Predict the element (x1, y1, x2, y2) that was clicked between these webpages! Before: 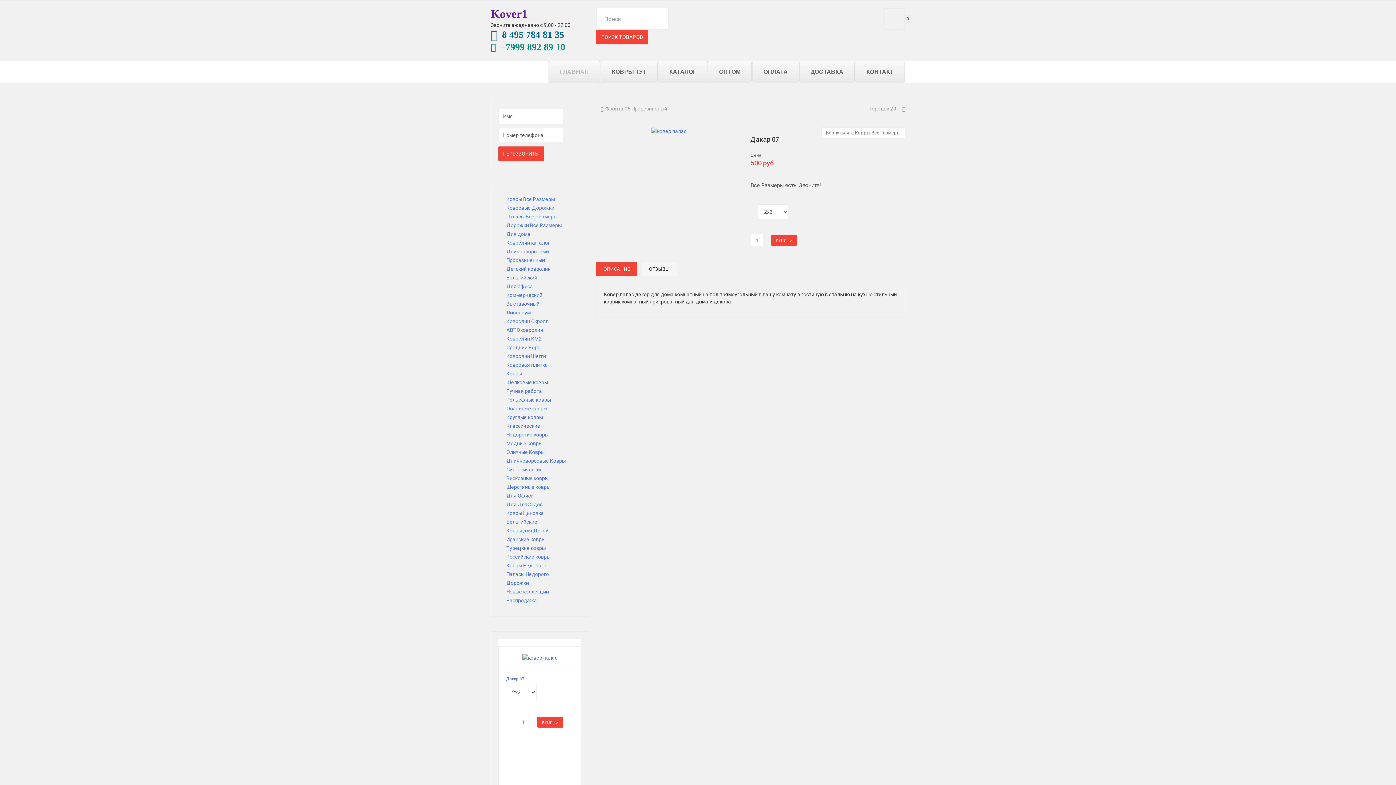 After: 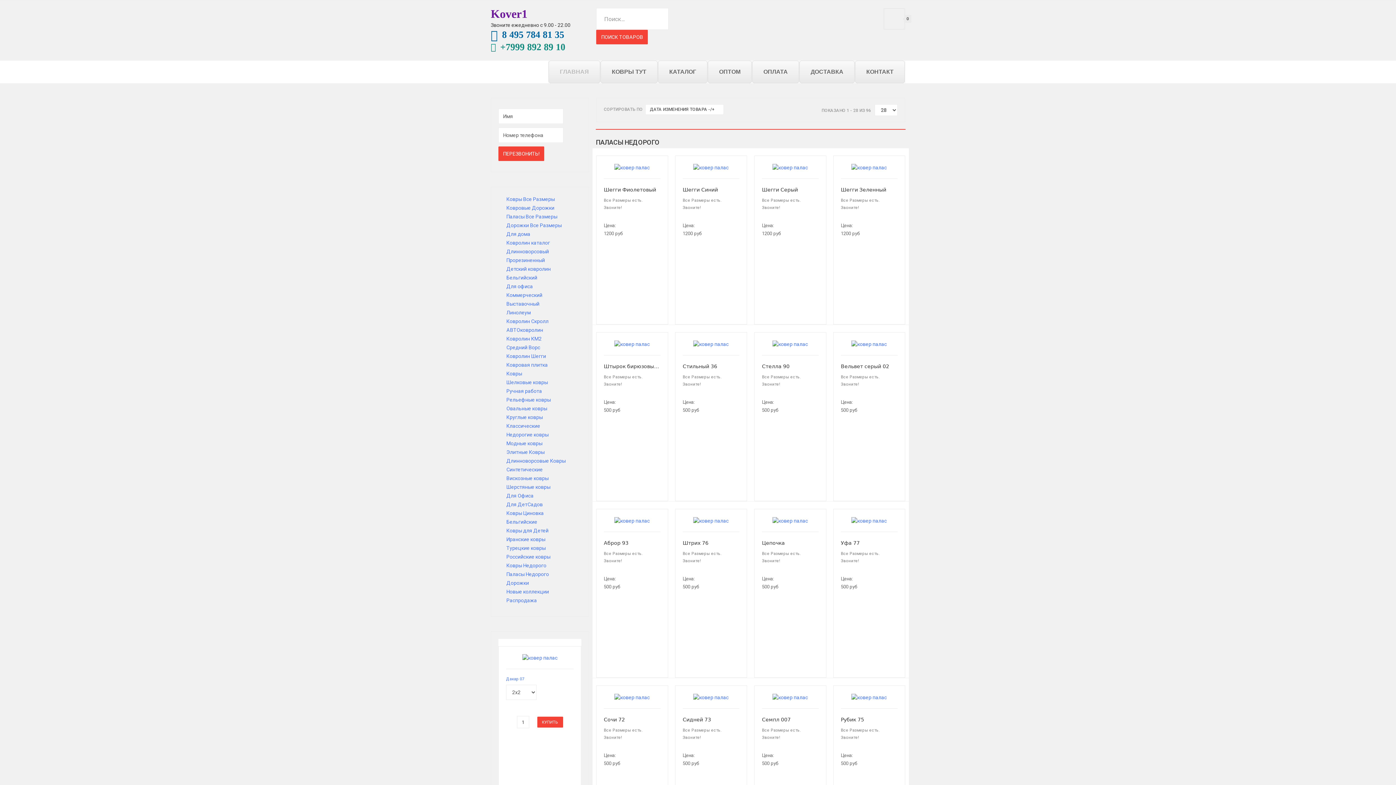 Action: bbox: (506, 571, 549, 577) label: Паласы Недорого